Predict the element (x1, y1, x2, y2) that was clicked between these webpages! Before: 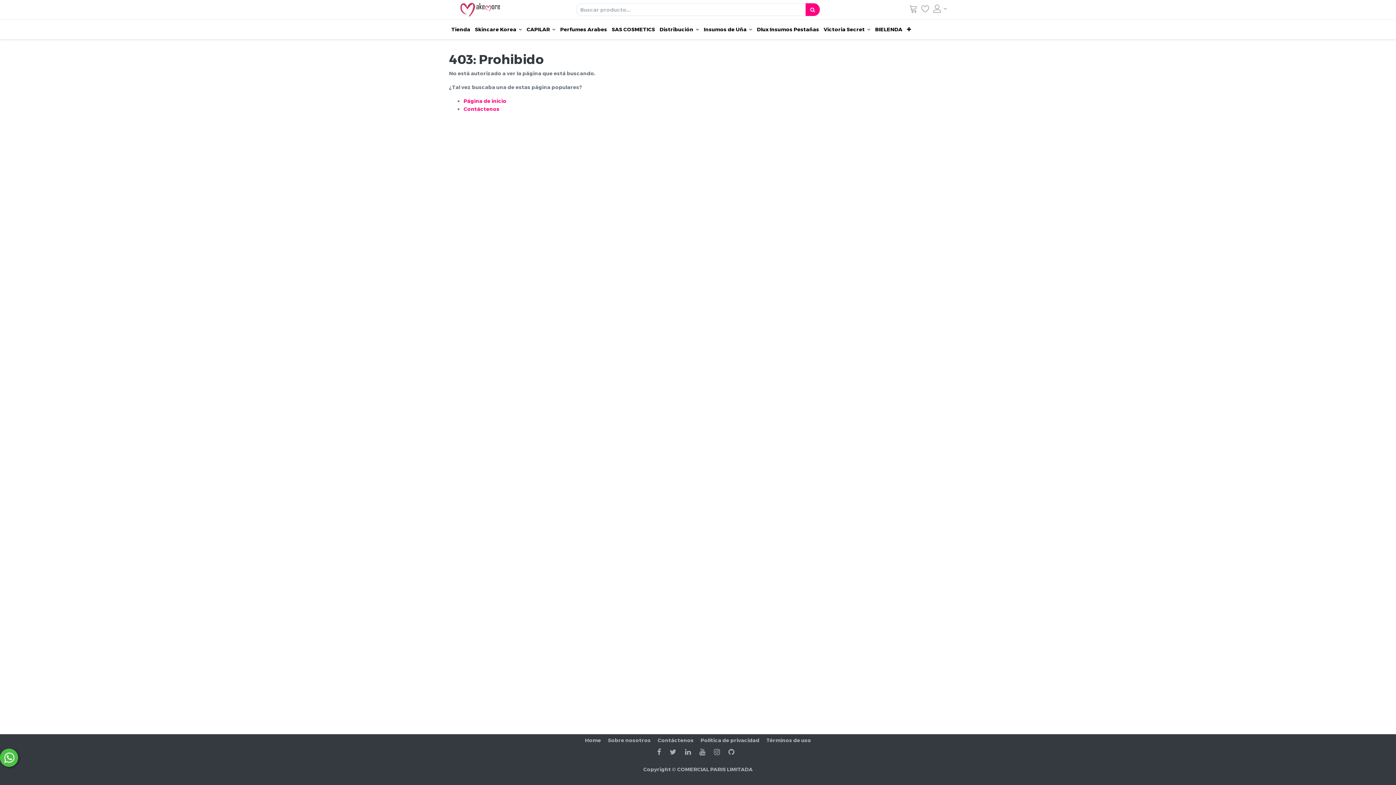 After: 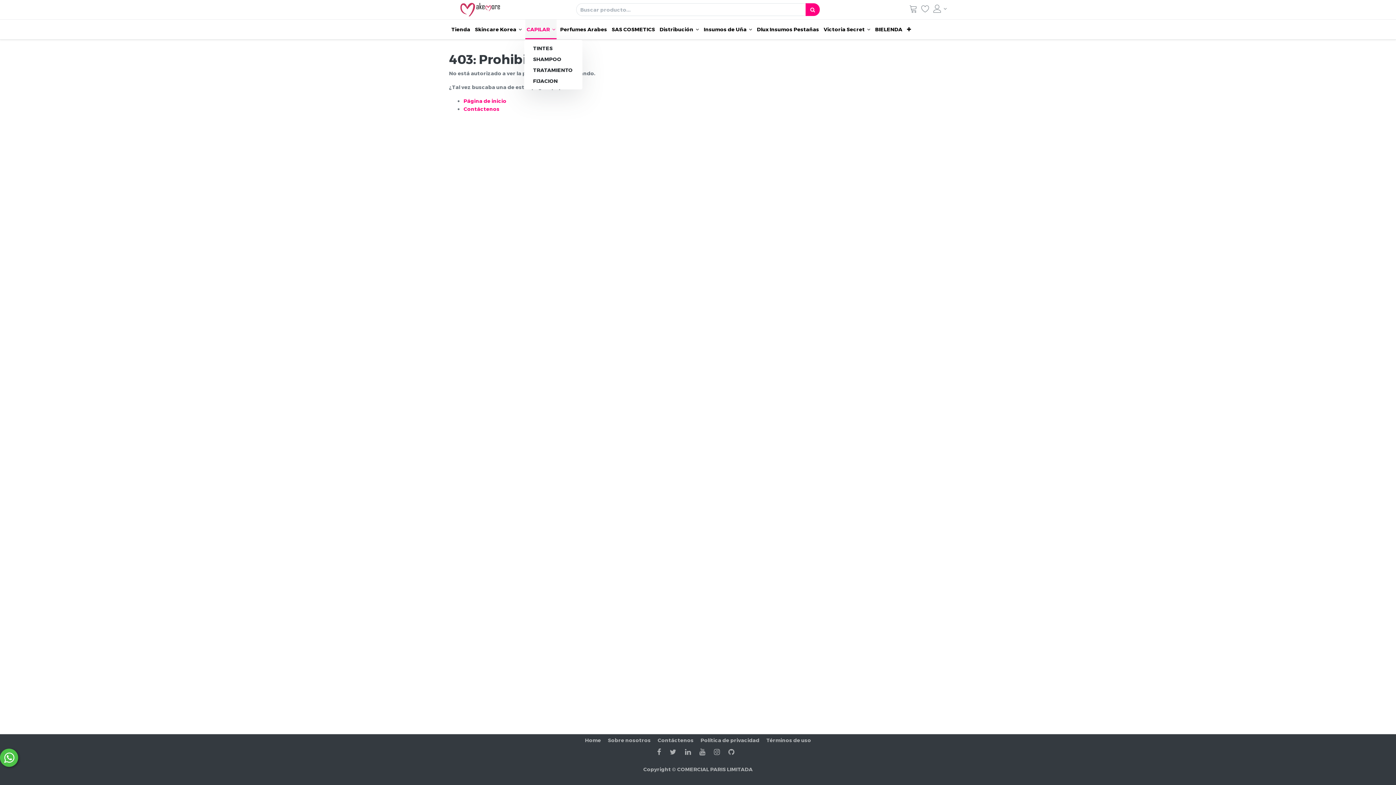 Action: bbox: (525, 19, 556, 39) label: CAPILAR 